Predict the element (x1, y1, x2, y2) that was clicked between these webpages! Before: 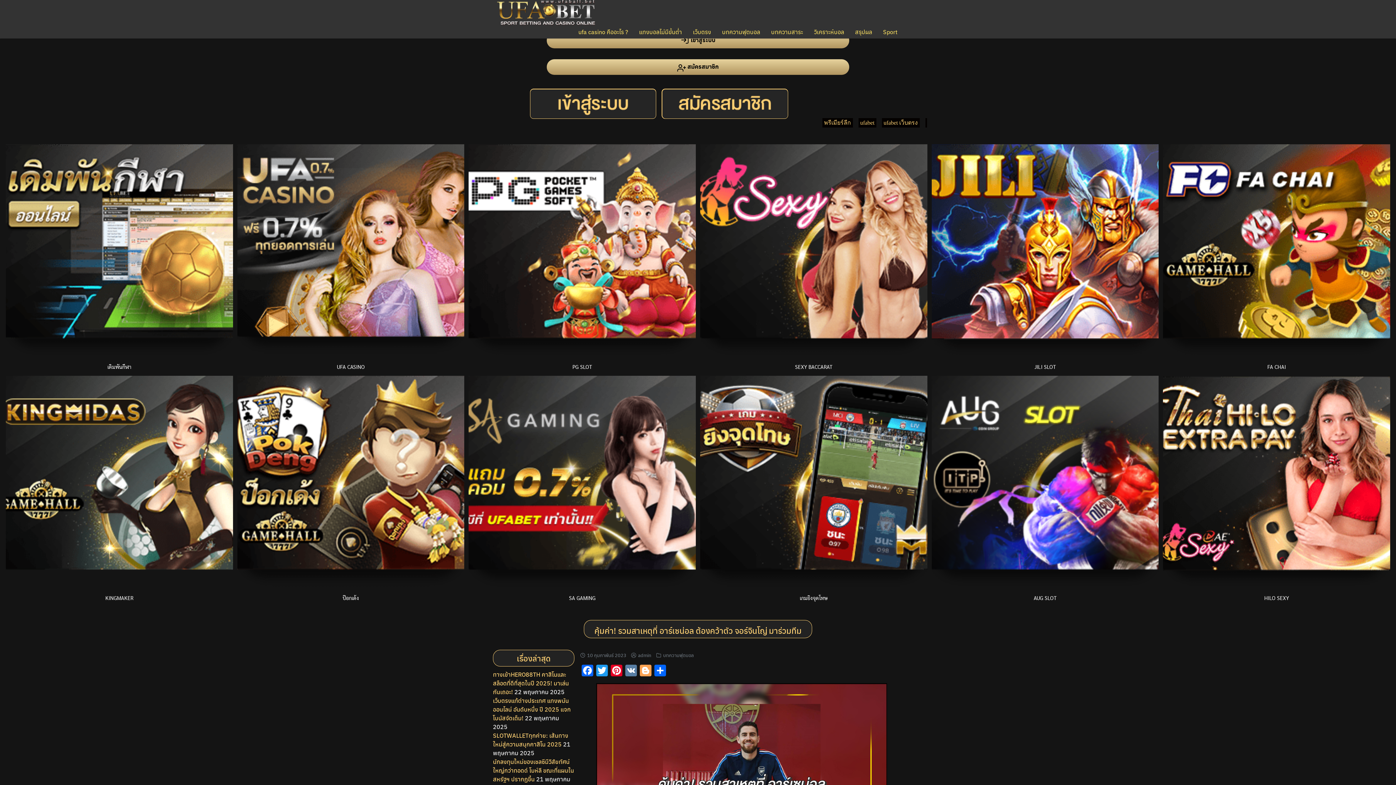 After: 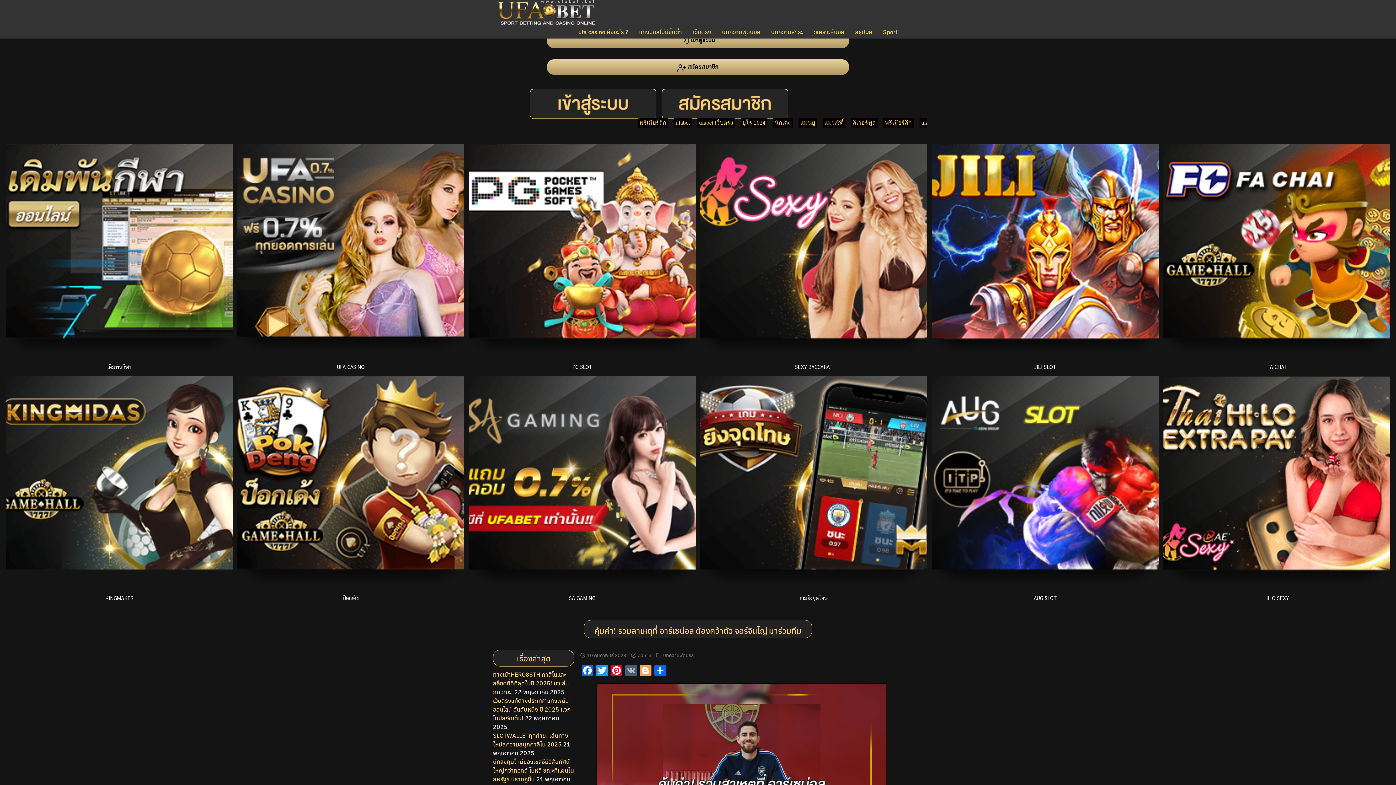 Action: label: VK bbox: (624, 665, 638, 677)